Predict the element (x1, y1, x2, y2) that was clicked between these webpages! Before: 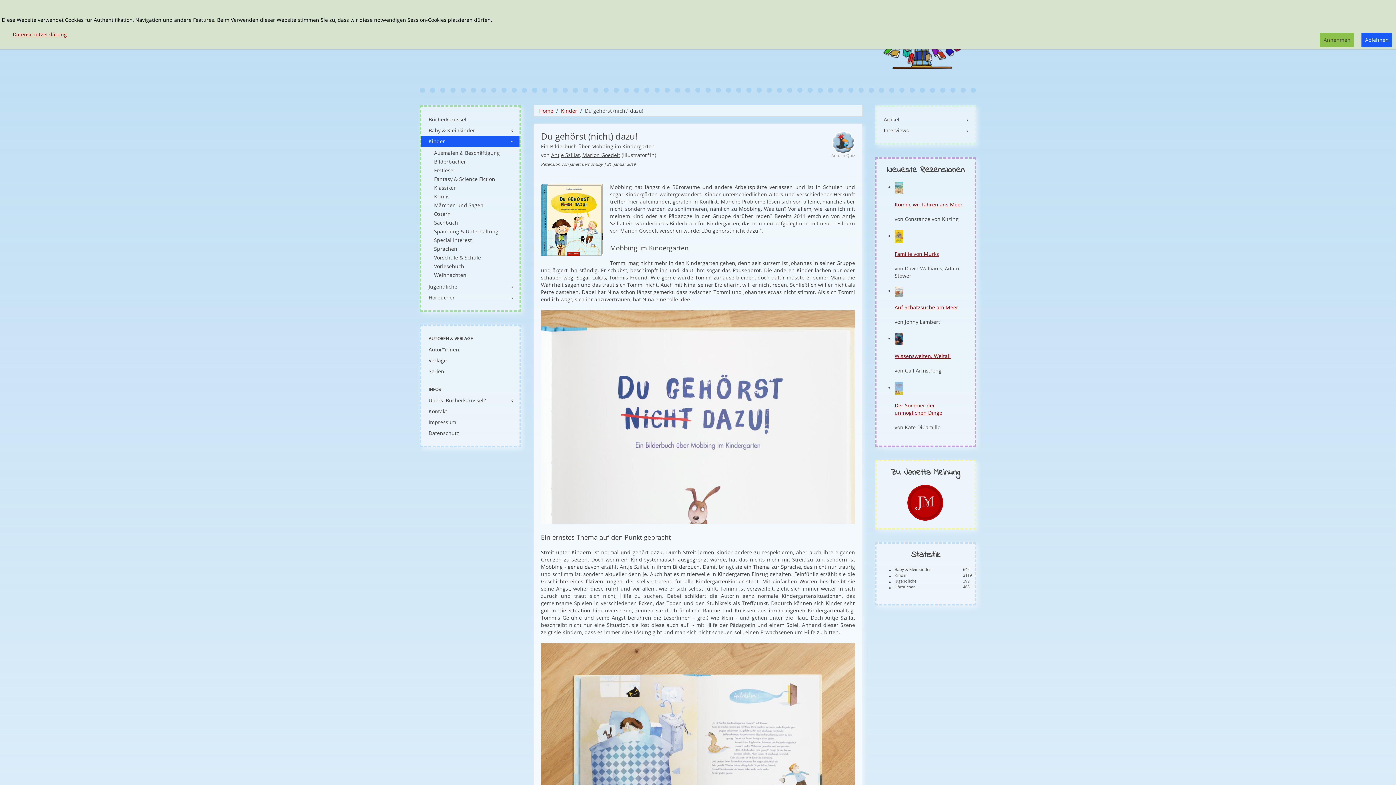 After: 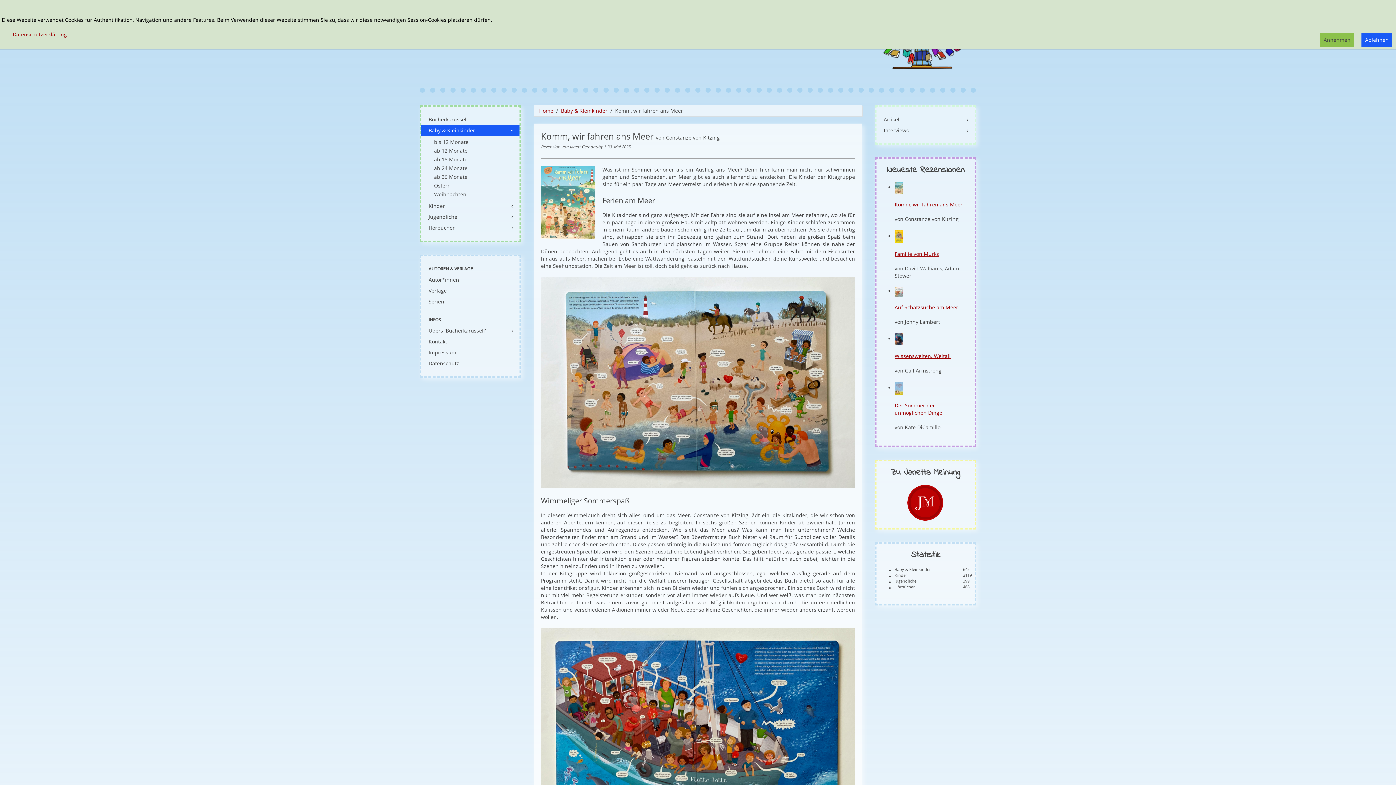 Action: bbox: (894, 183, 903, 190)